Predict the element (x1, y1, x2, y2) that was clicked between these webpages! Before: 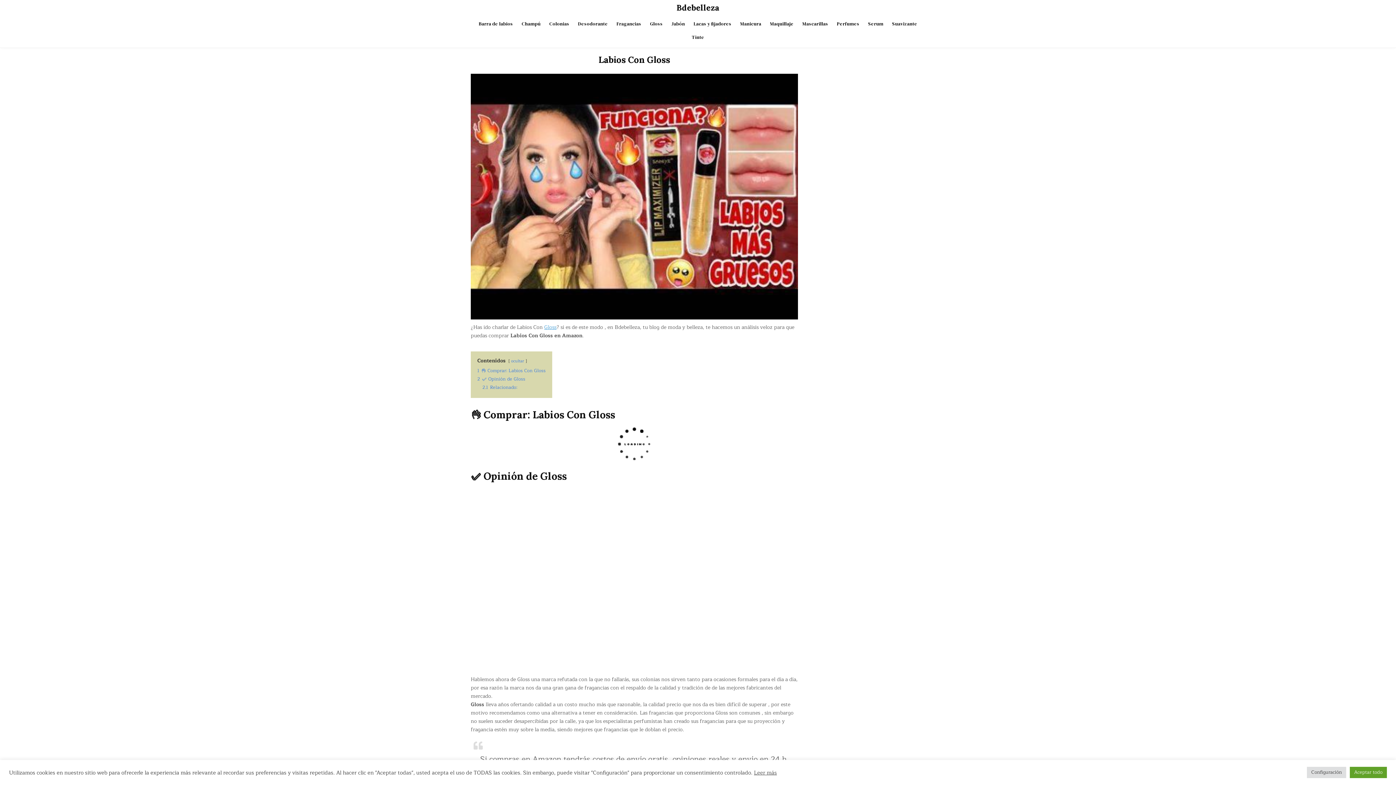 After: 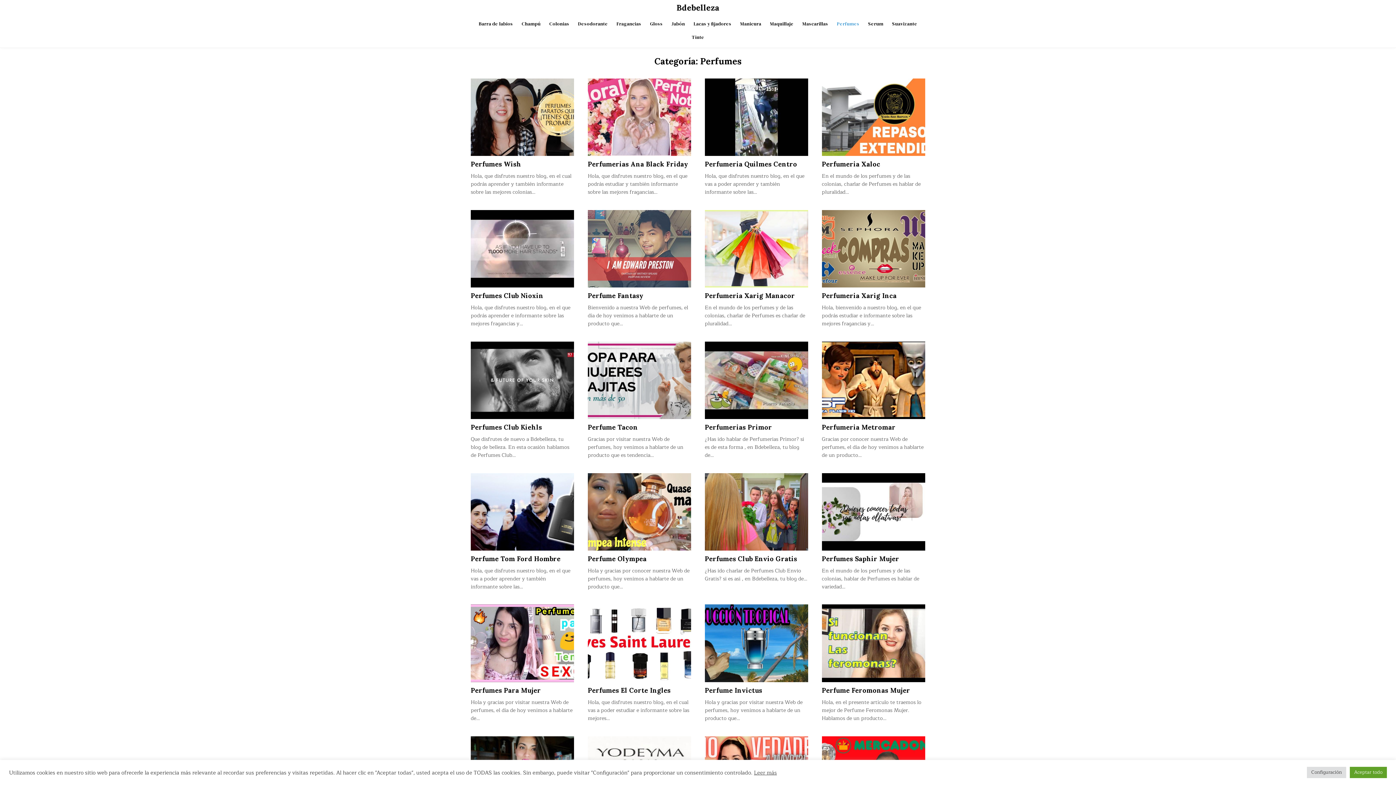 Action: label: Perfumes bbox: (832, 17, 864, 30)